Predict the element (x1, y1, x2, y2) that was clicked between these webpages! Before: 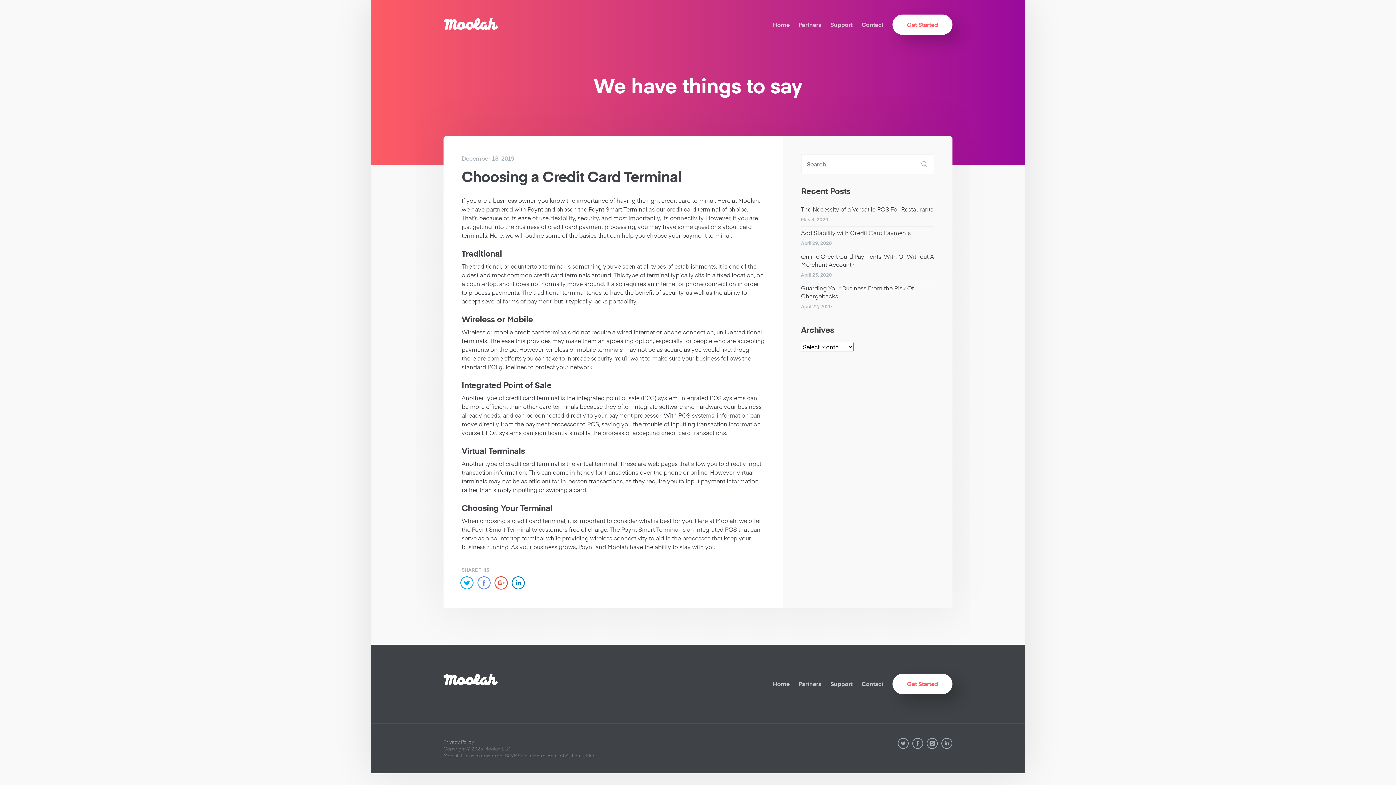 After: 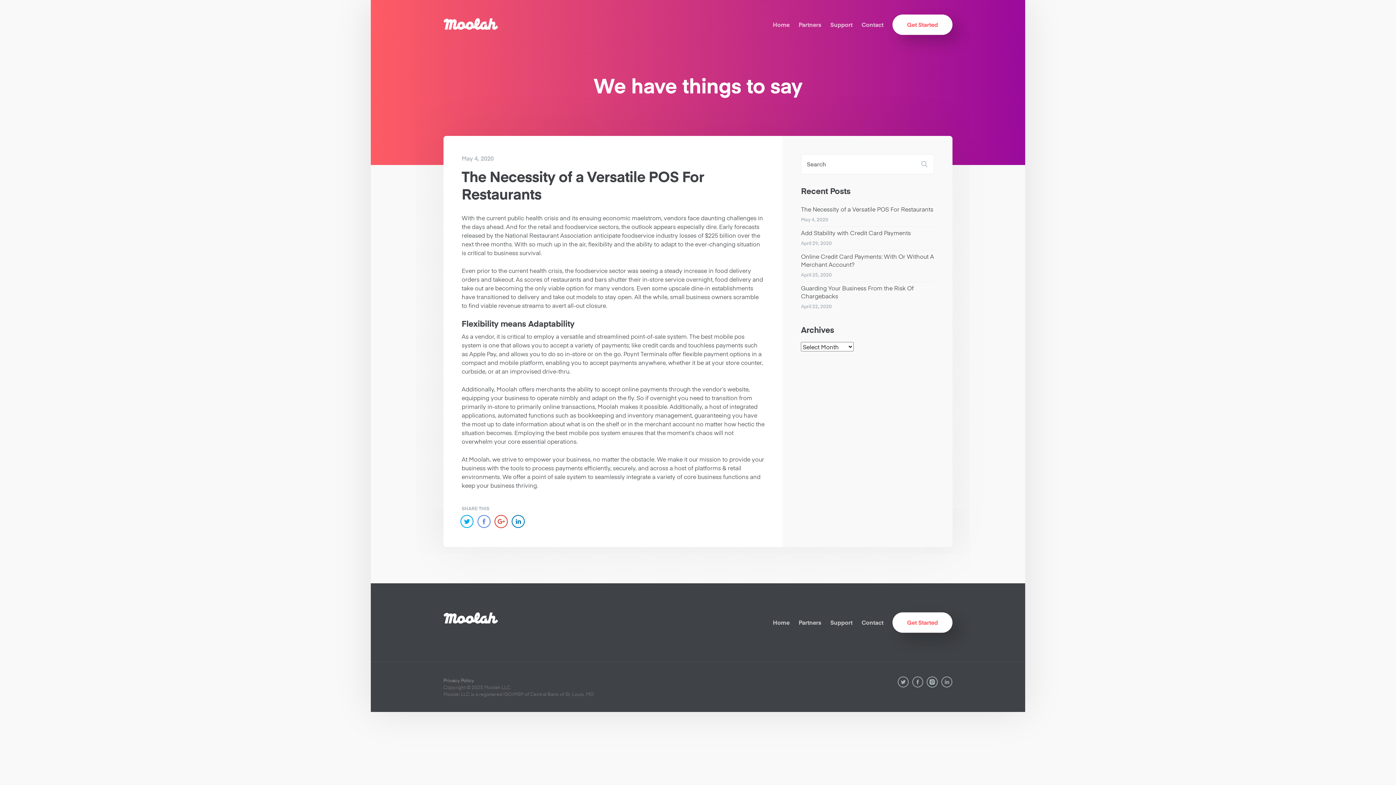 Action: label: The Necessity of a Versatile POS For Restaurants bbox: (801, 203, 934, 214)